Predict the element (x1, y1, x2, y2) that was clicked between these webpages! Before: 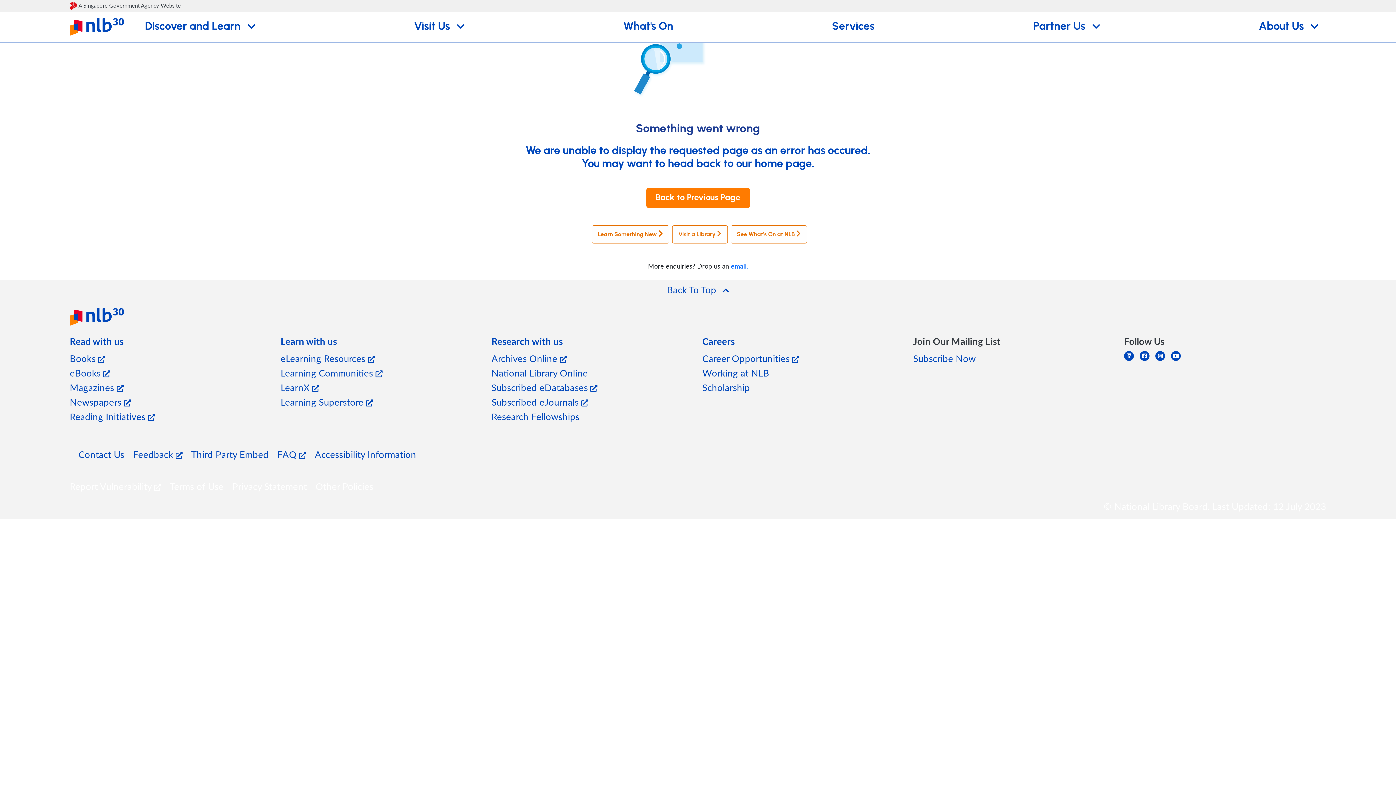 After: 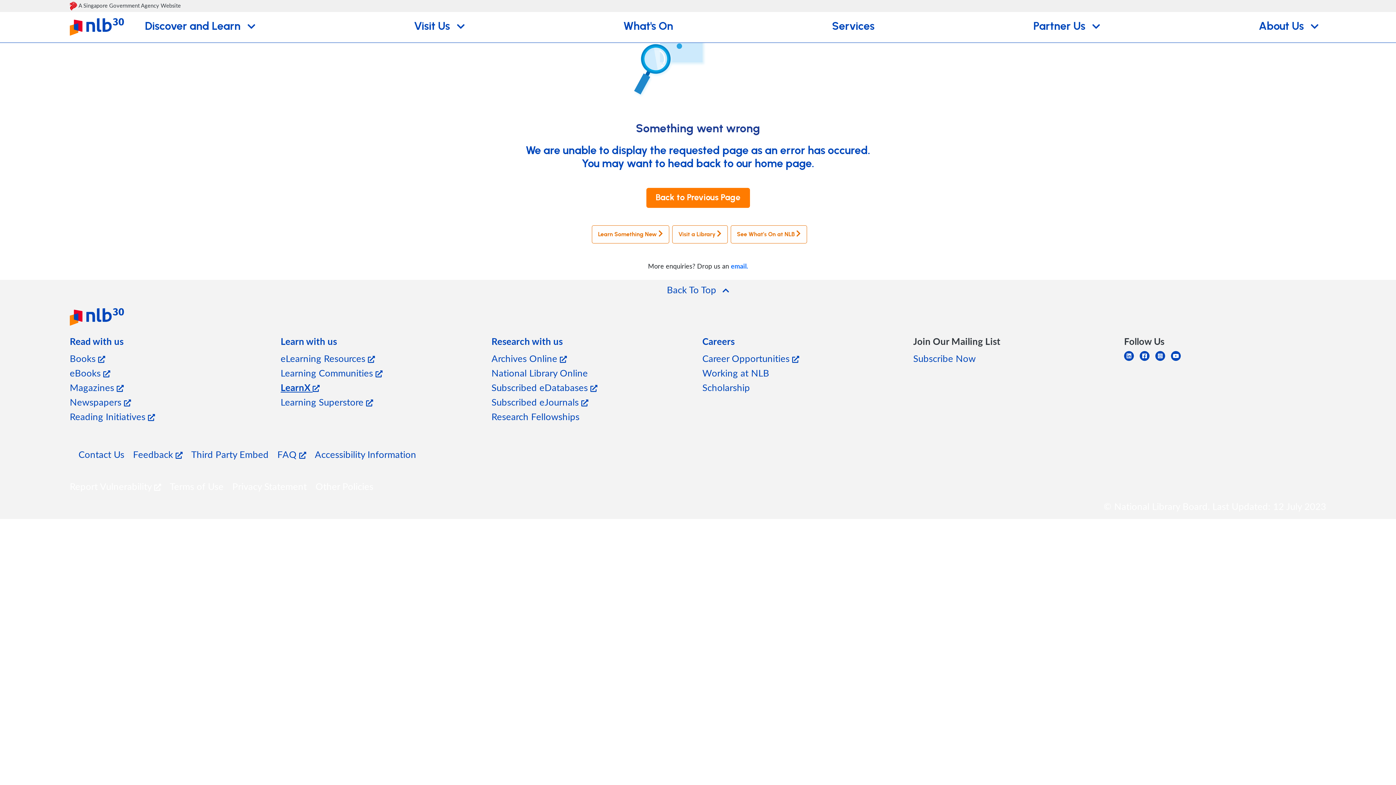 Action: label: LearnX  bbox: (280, 381, 319, 393)